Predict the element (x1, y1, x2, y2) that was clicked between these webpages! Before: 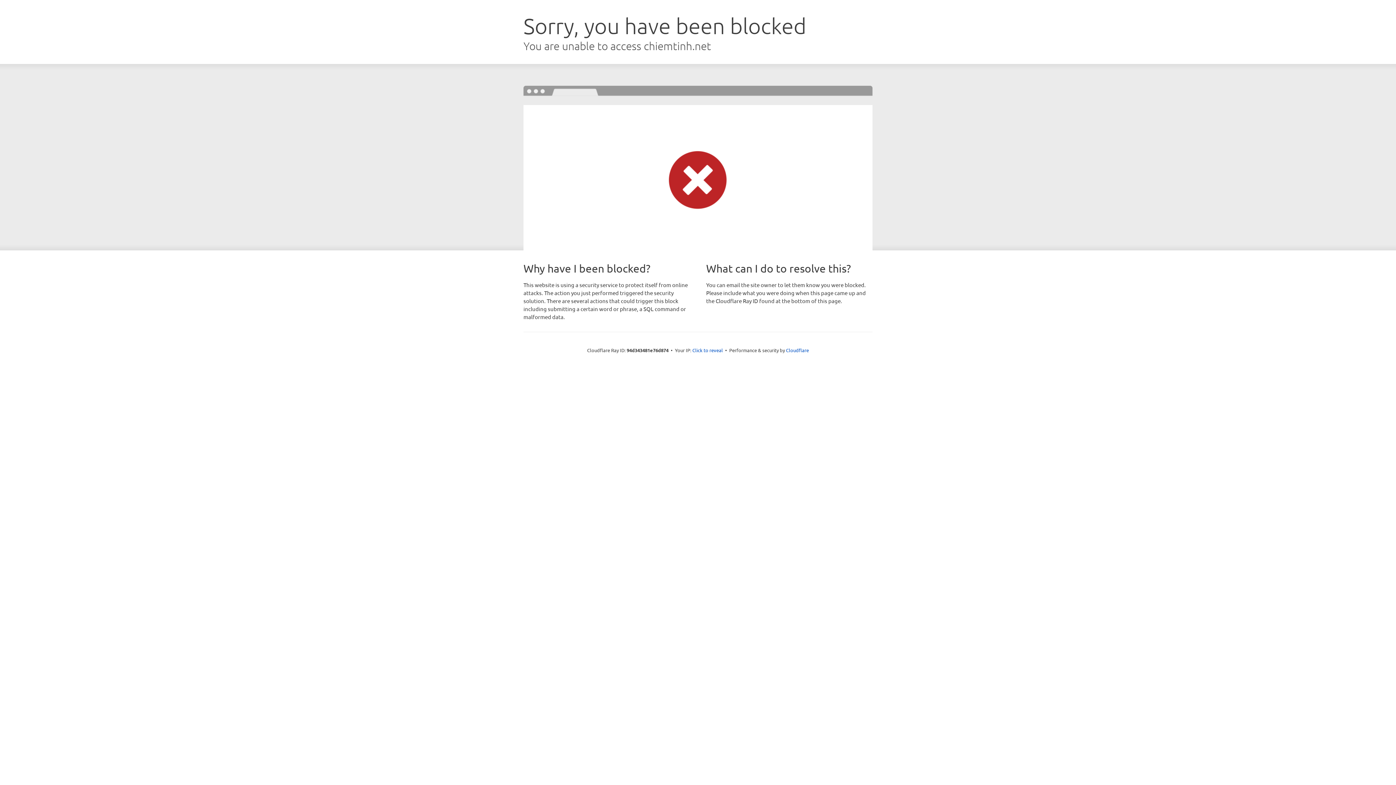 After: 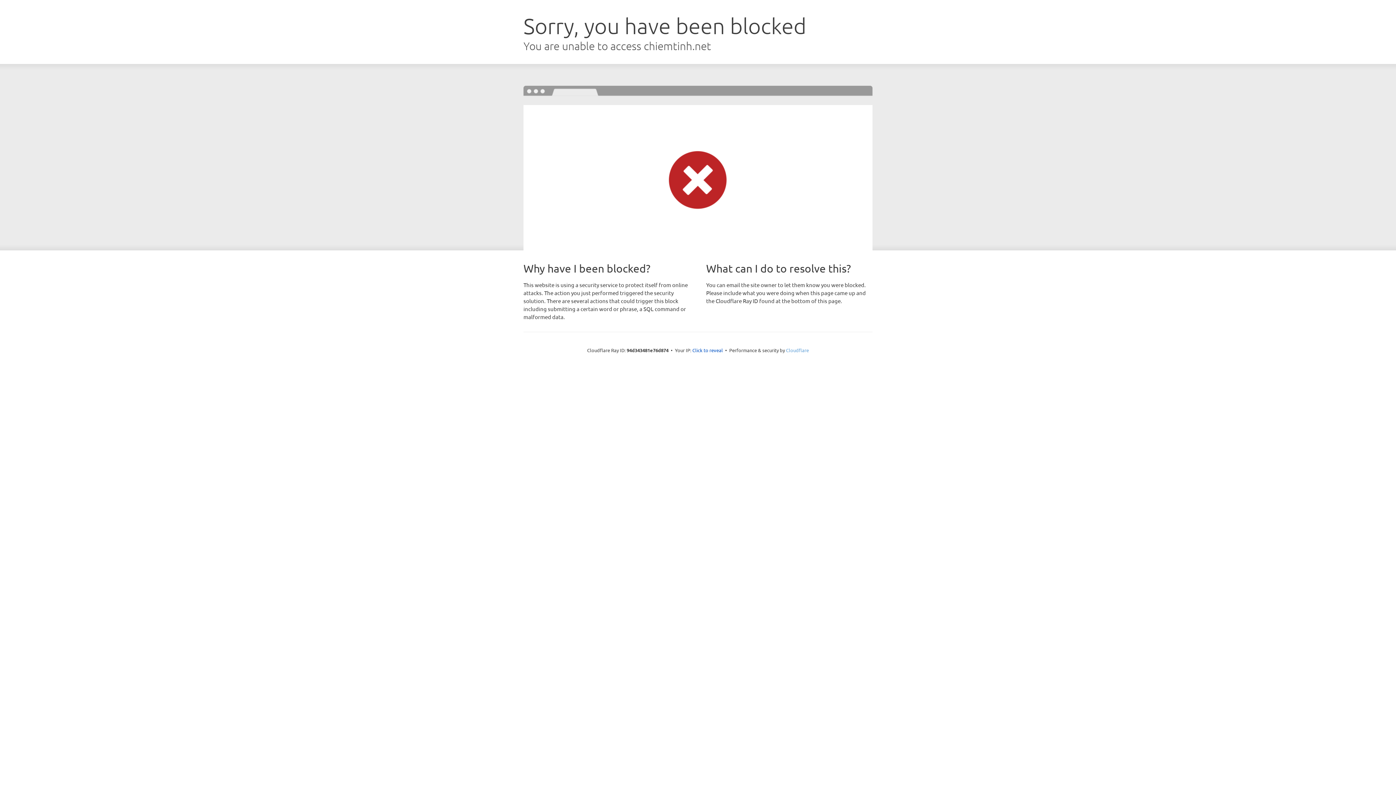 Action: label: Cloudflare bbox: (786, 347, 809, 353)